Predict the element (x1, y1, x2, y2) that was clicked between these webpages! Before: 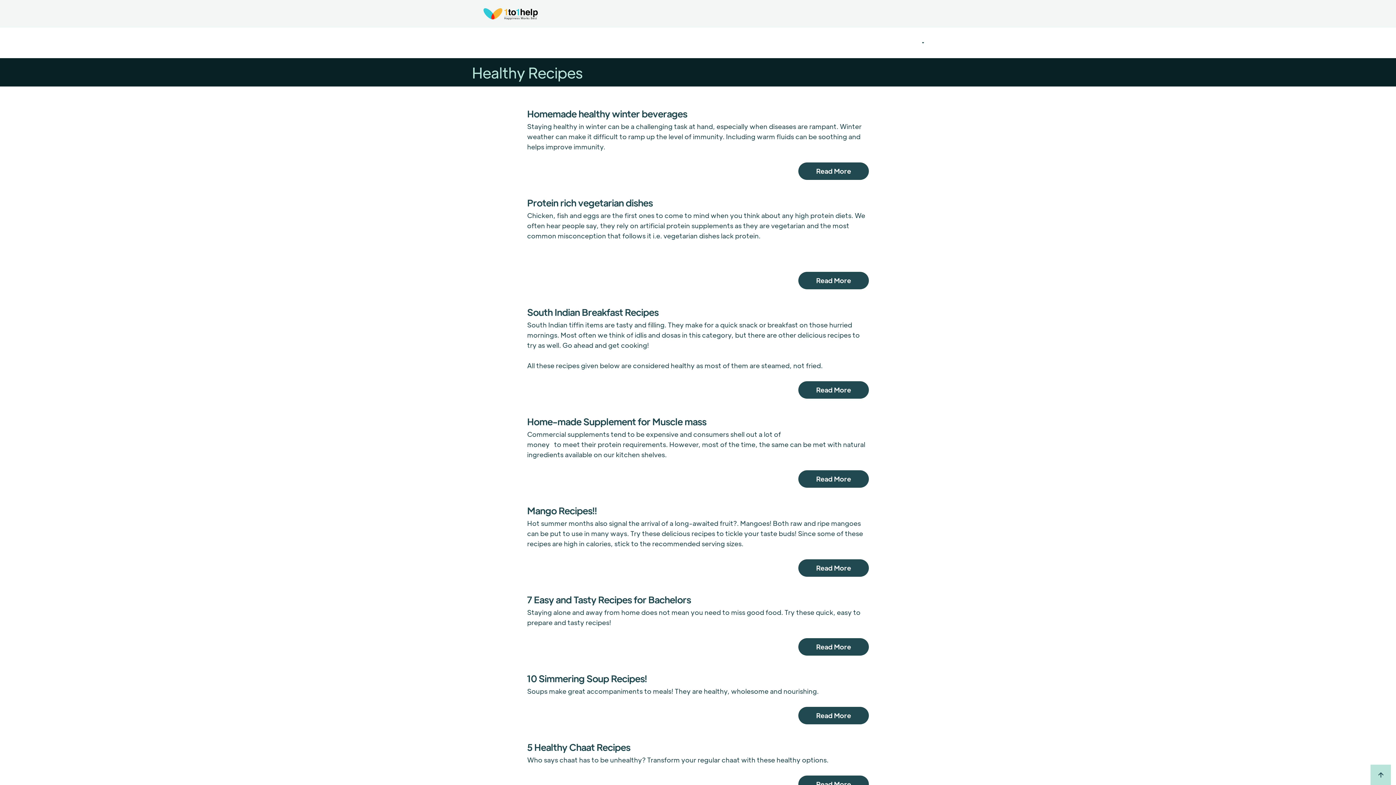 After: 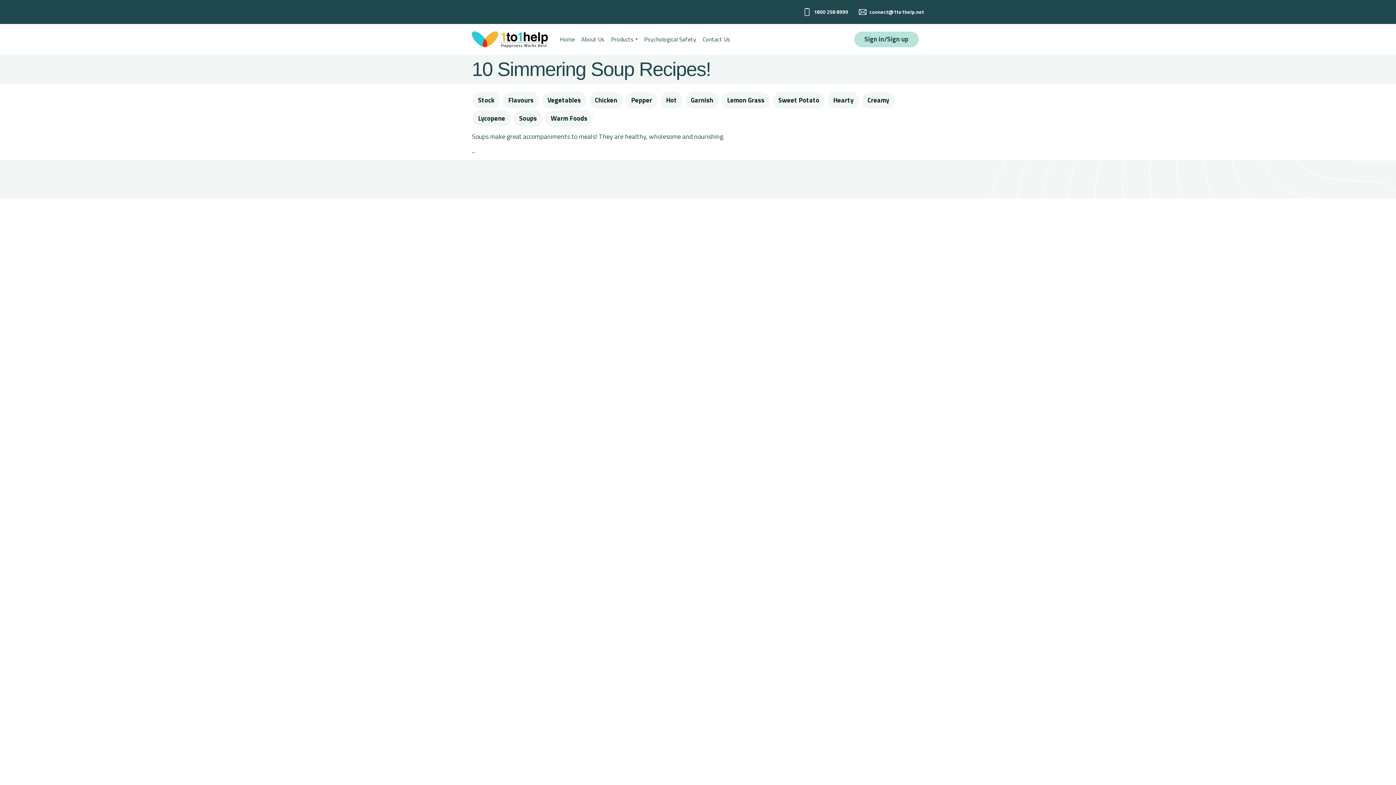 Action: bbox: (798, 707, 869, 724) label: Read More